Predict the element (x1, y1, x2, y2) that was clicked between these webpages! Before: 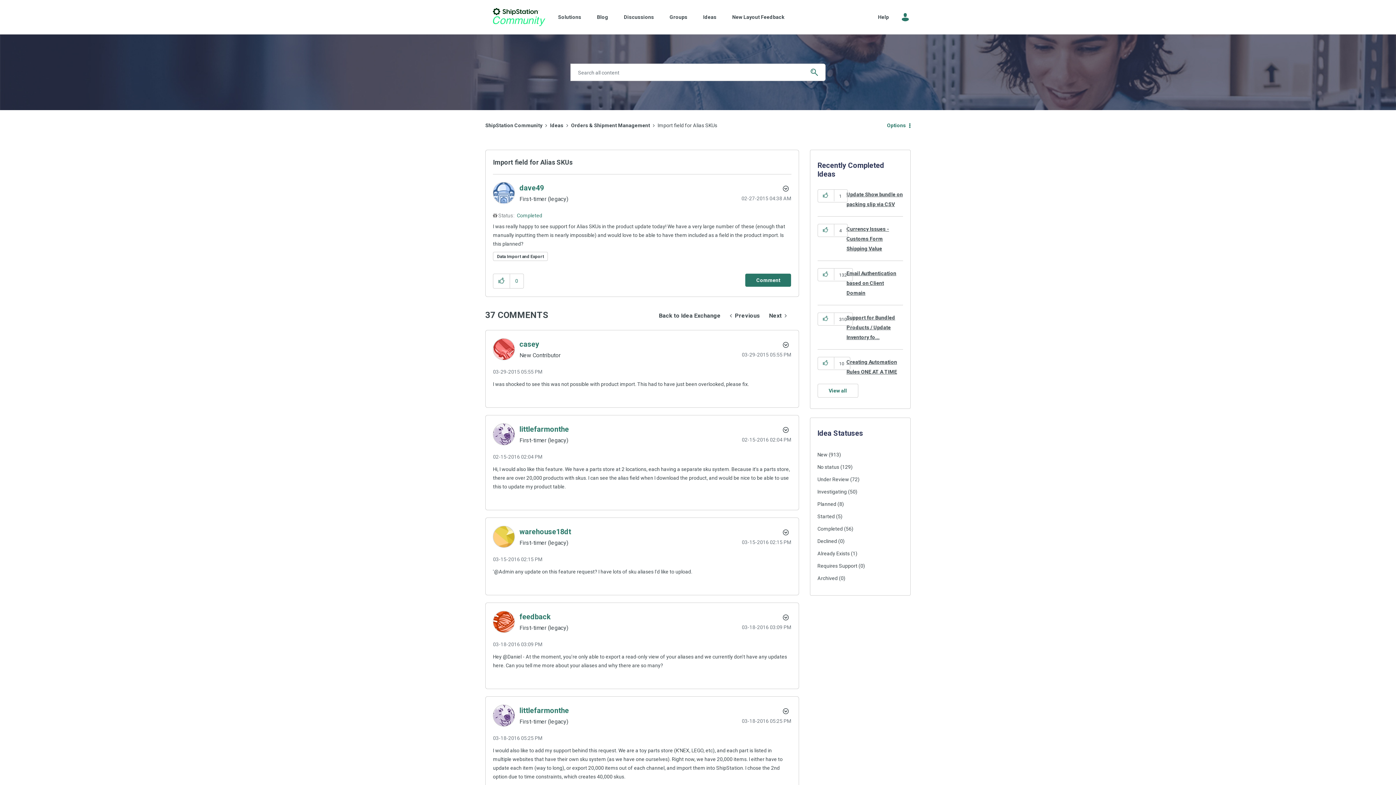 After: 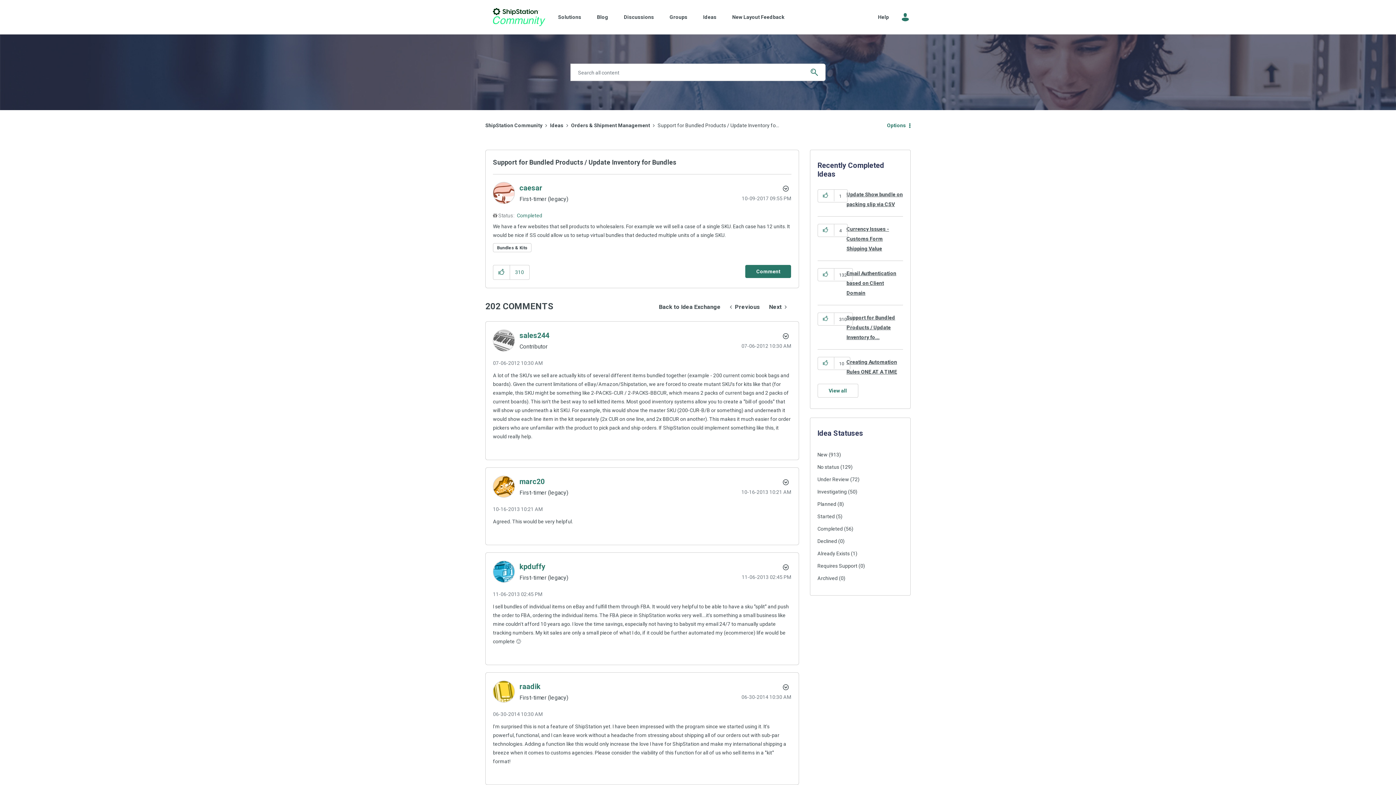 Action: bbox: (846, 314, 895, 340) label: Support for Bundled Products / Update Inventory fo...